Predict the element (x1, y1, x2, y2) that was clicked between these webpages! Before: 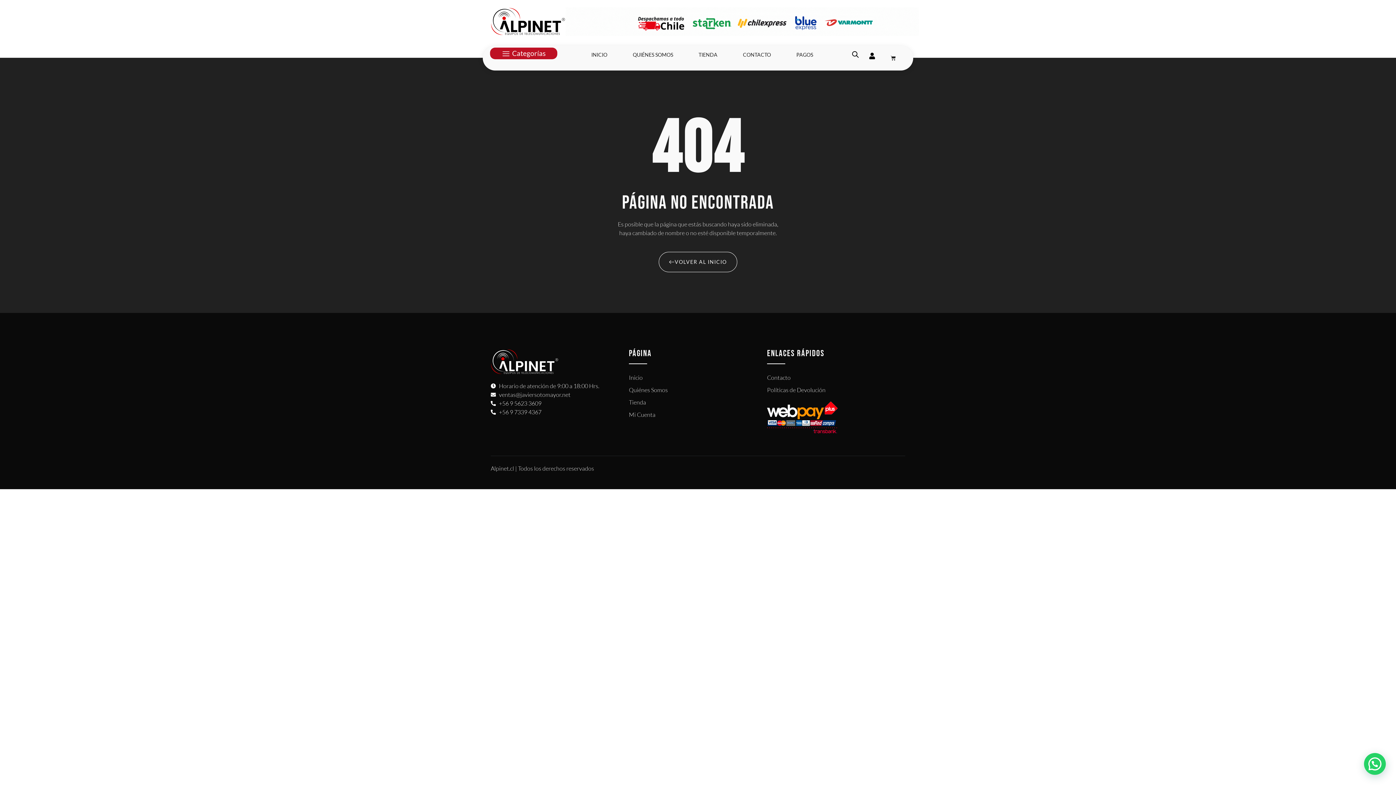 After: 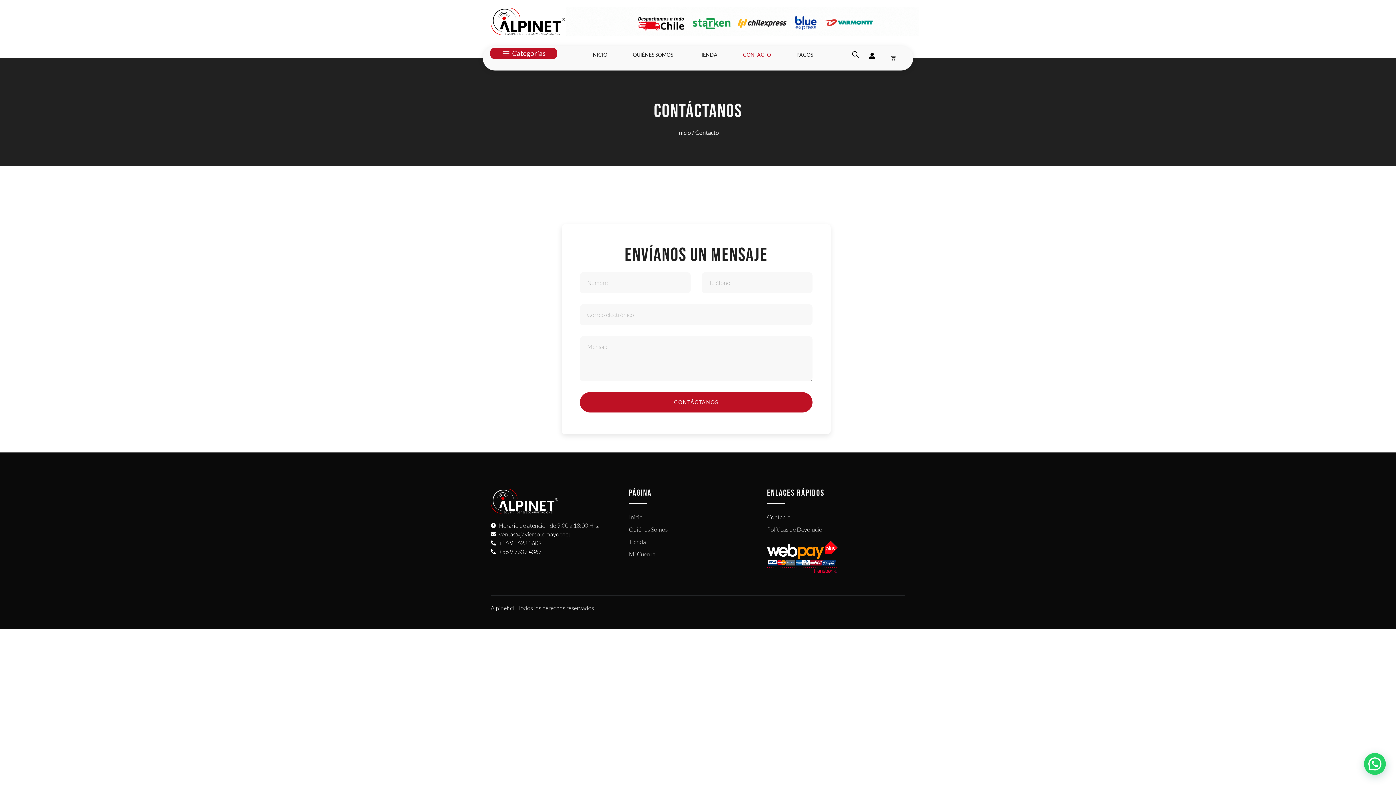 Action: bbox: (735, 47, 778, 62) label: CONTACTO